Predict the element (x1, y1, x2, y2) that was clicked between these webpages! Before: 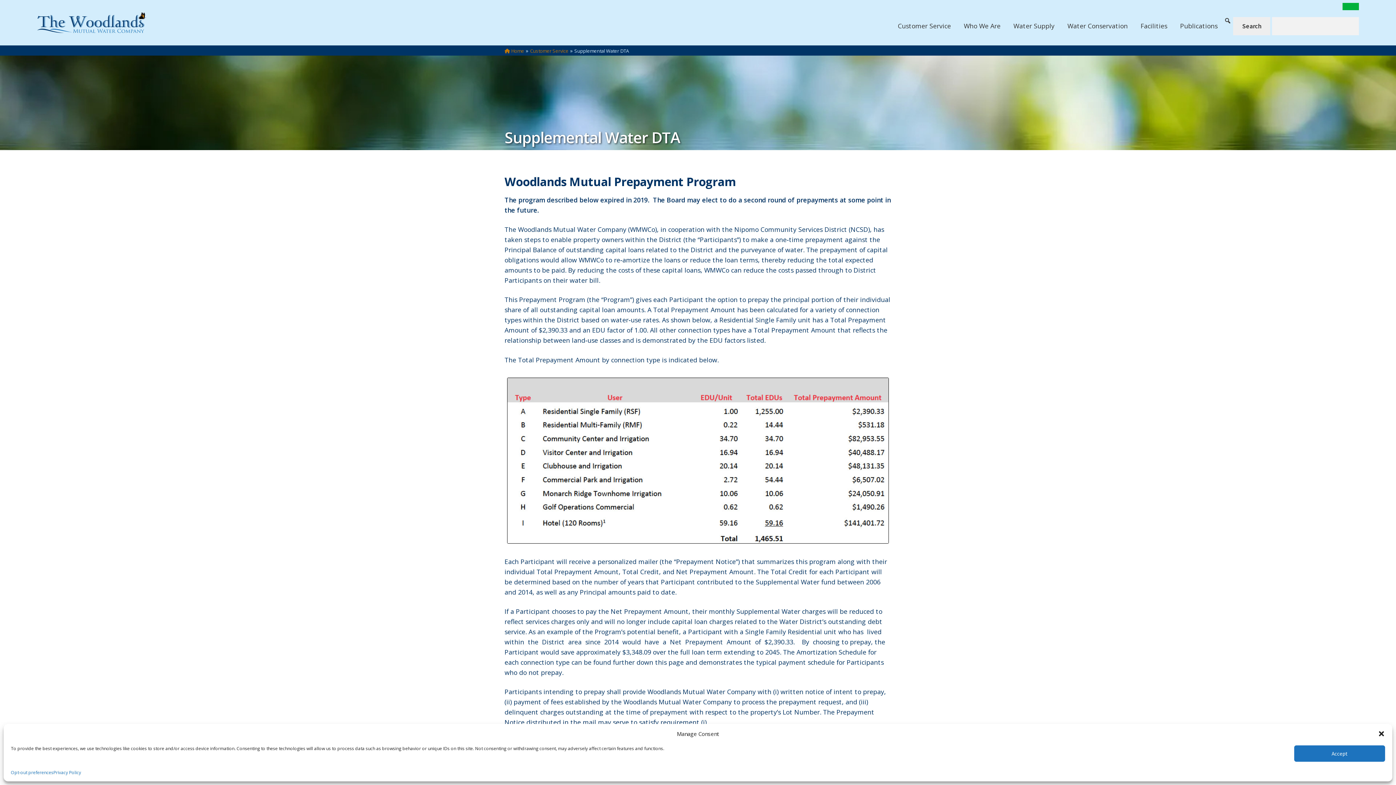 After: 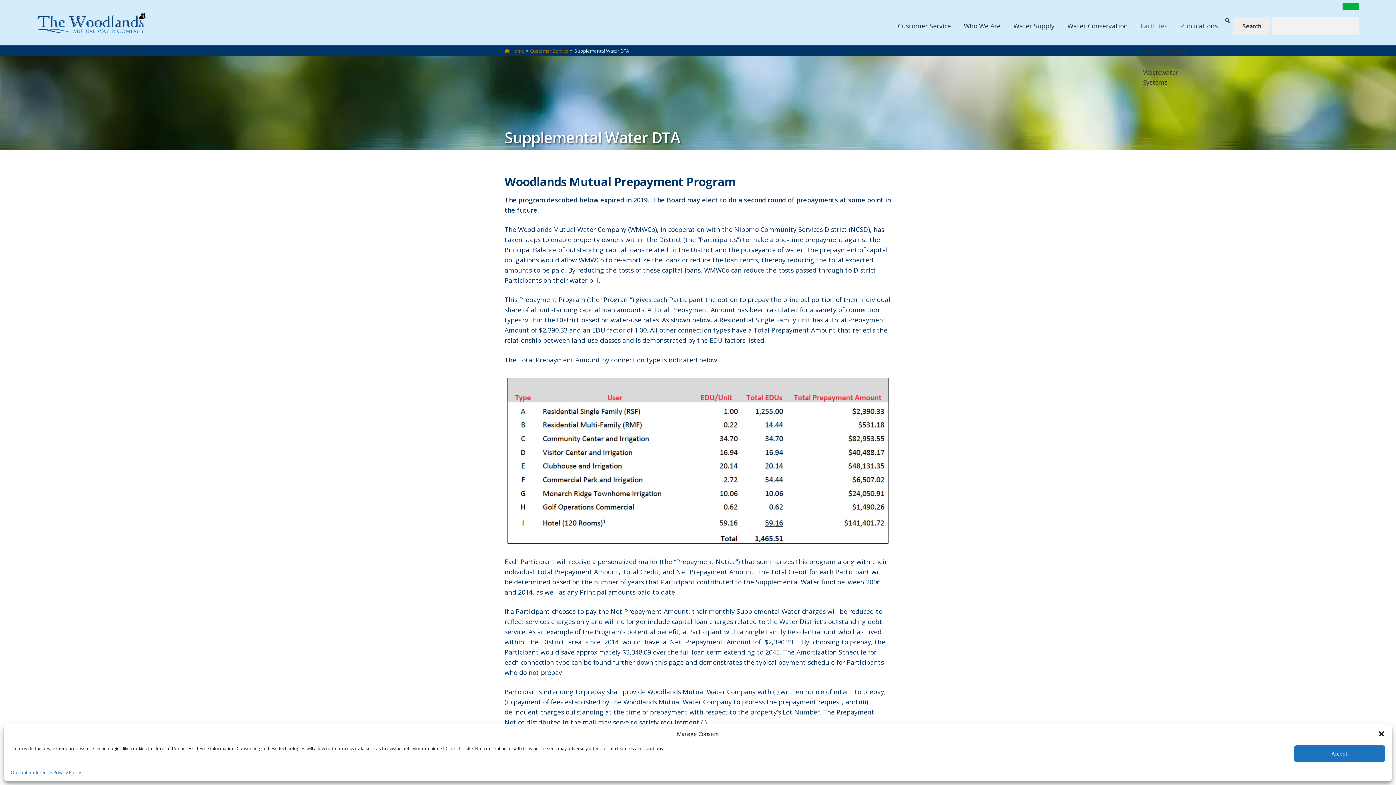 Action: bbox: (1134, 10, 1174, 41) label: Facilities